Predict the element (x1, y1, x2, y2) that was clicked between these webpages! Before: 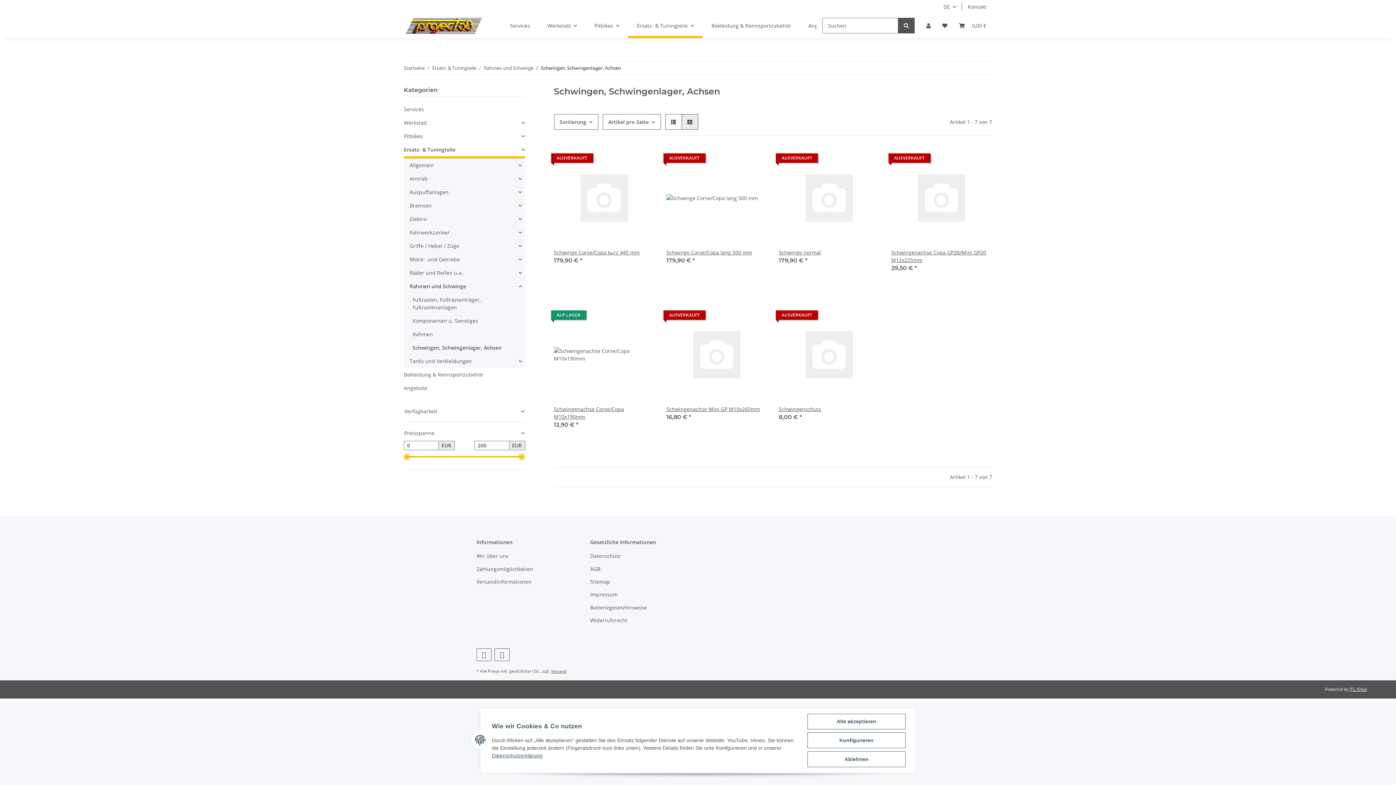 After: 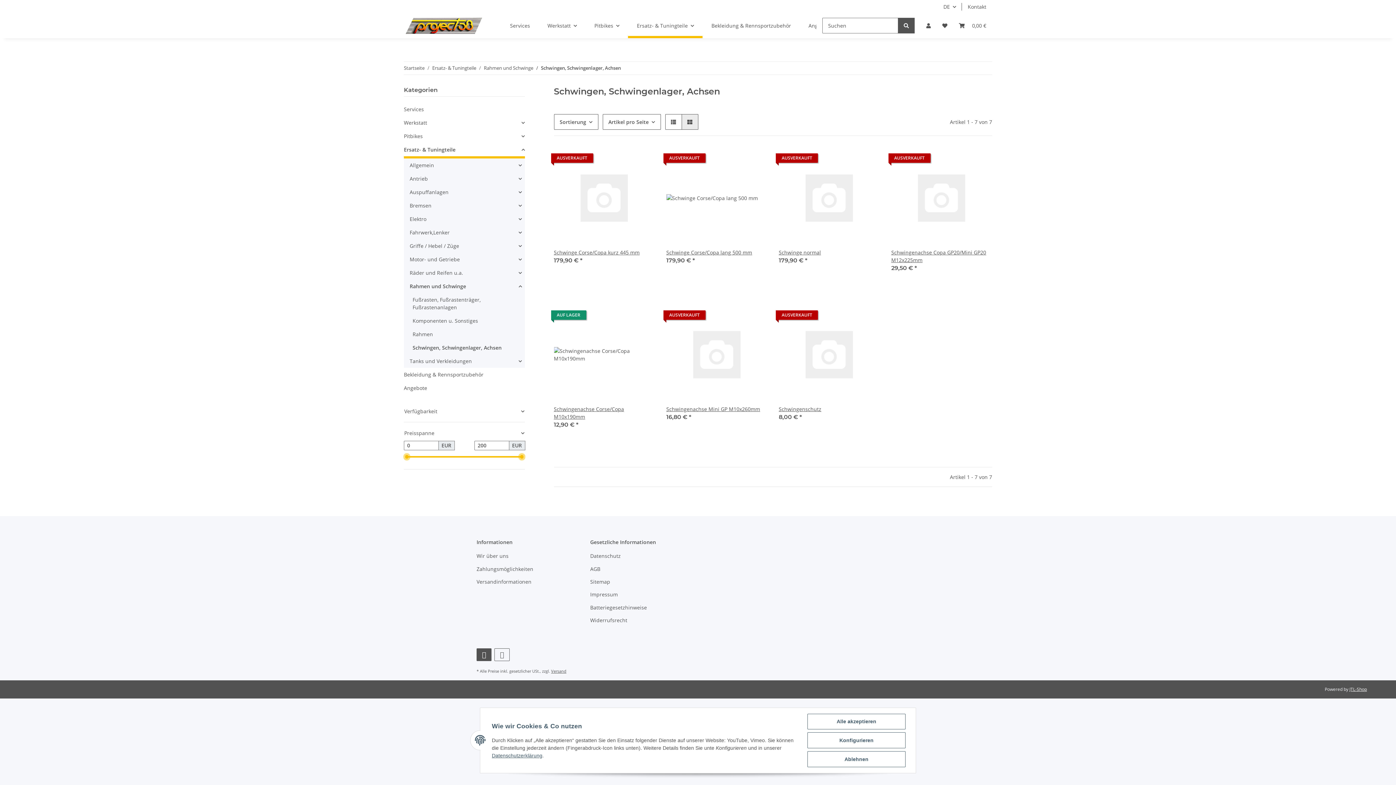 Action: label: Besuchen Sie uns auch auf Facebook bbox: (476, 648, 491, 661)